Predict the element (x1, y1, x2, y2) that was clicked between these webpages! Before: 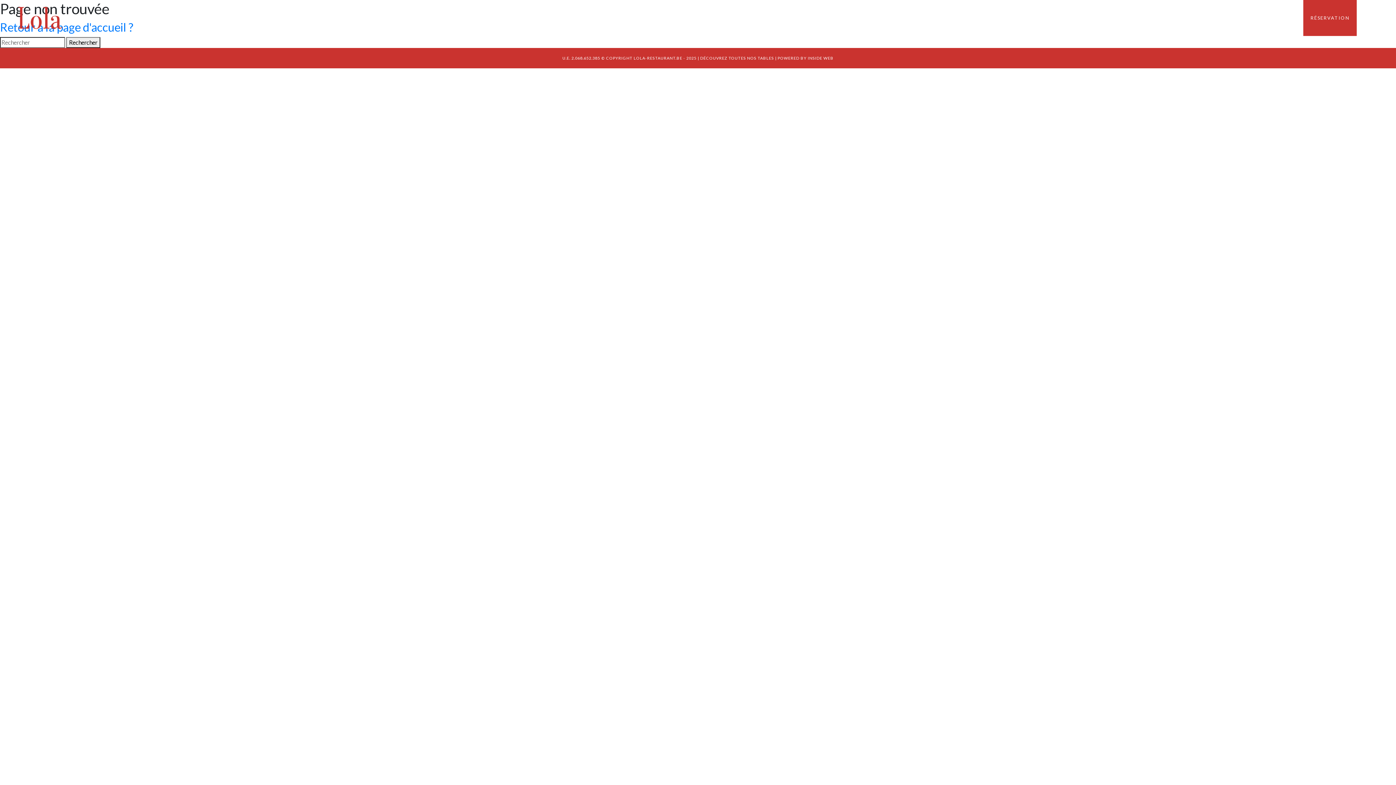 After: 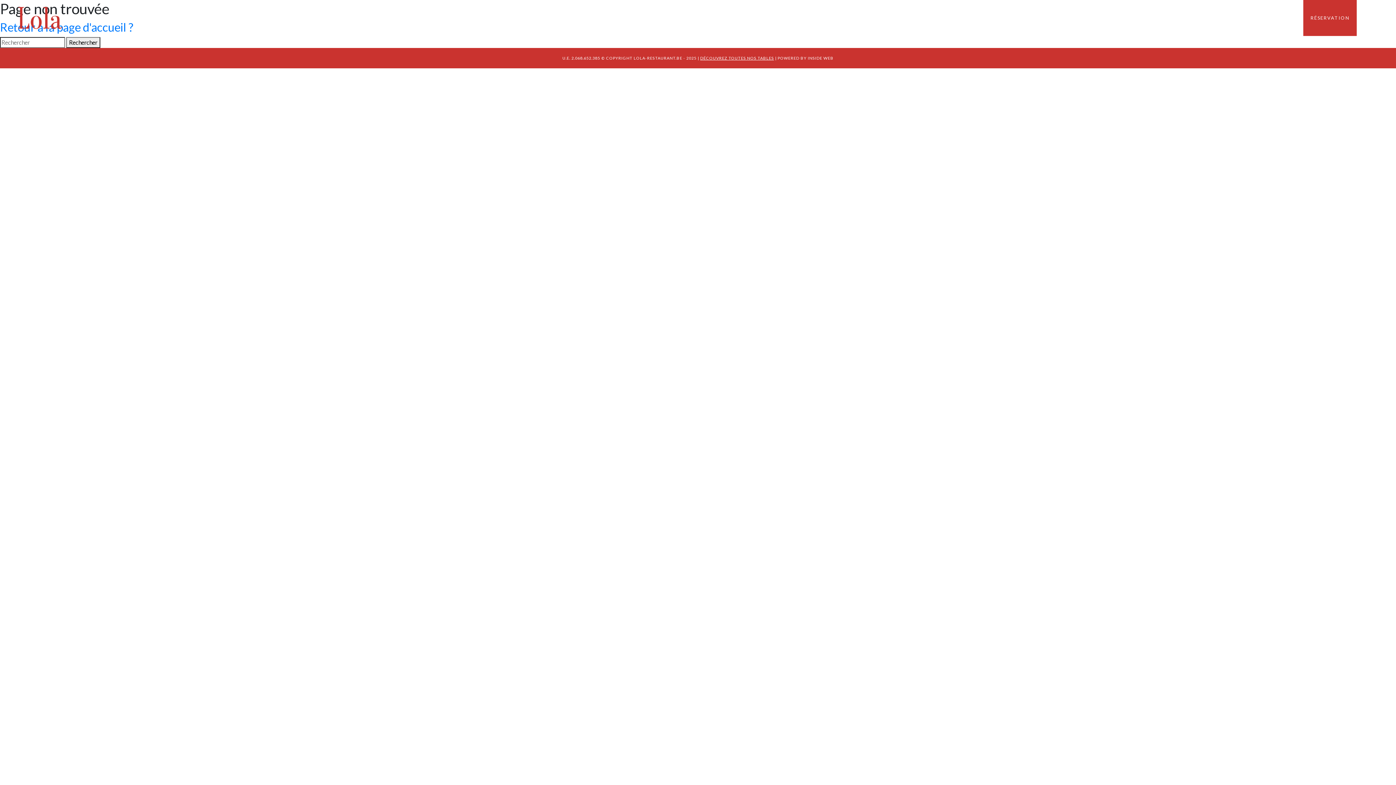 Action: label: DÉCOUVREZ TOUTES NOS TABLES bbox: (700, 55, 774, 60)